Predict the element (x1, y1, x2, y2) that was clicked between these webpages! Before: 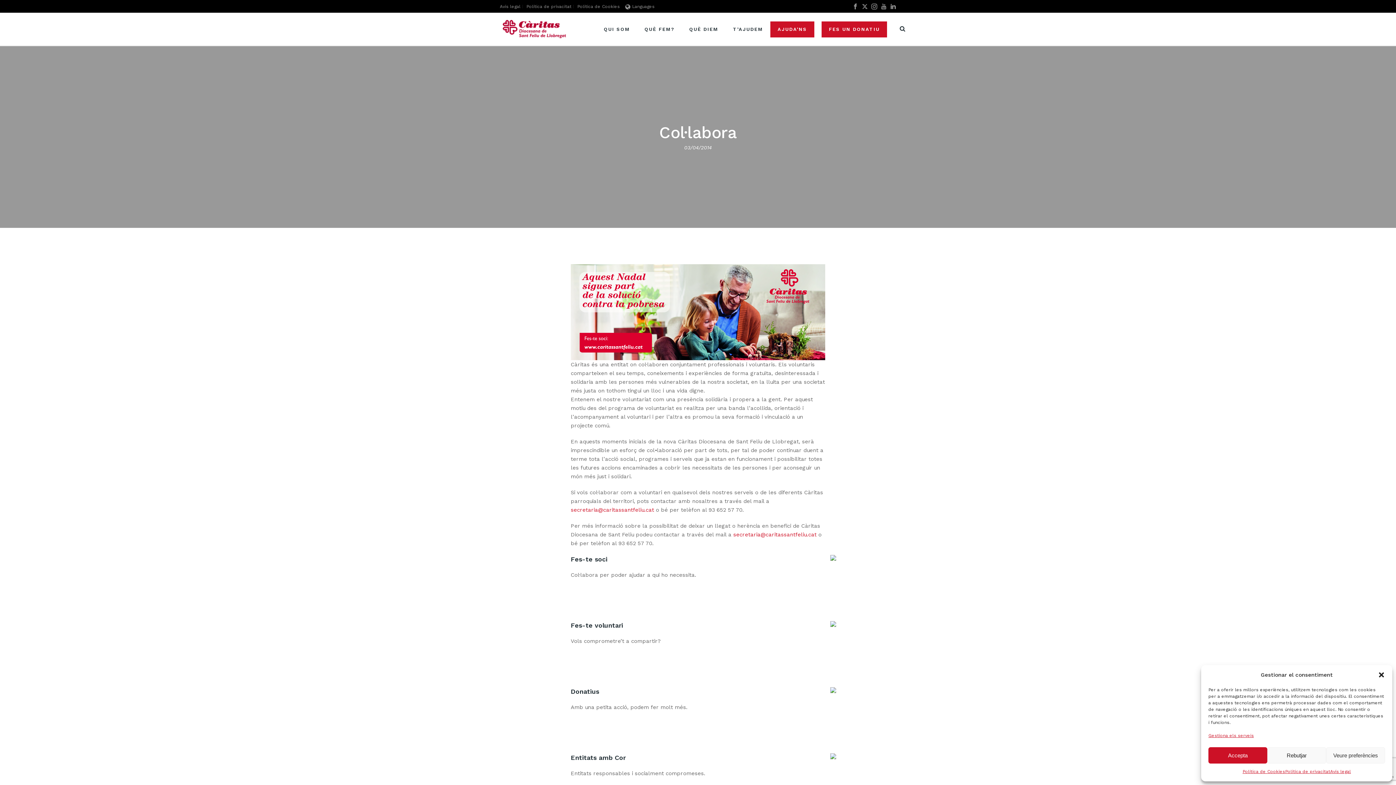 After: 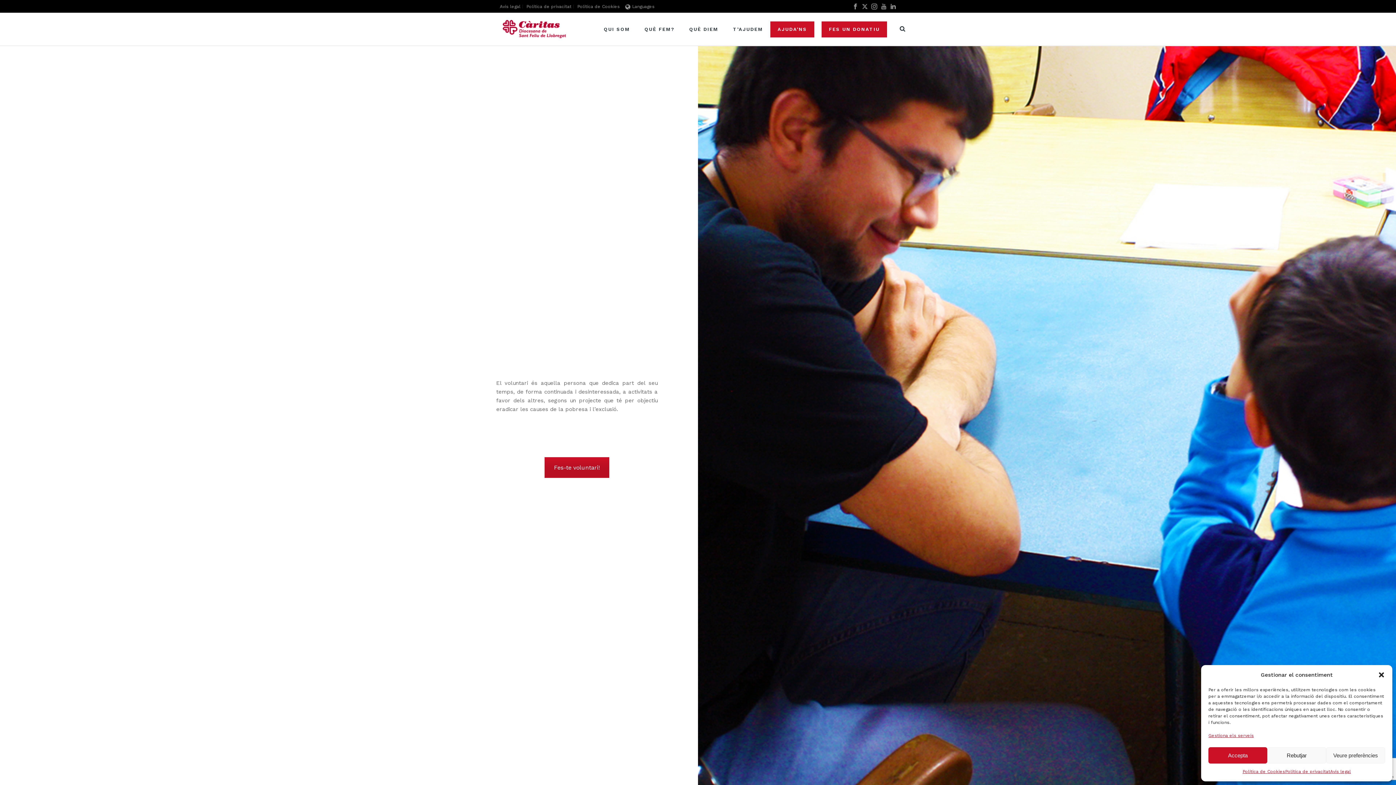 Action: label: AJUDA’NS bbox: (770, 21, 814, 37)